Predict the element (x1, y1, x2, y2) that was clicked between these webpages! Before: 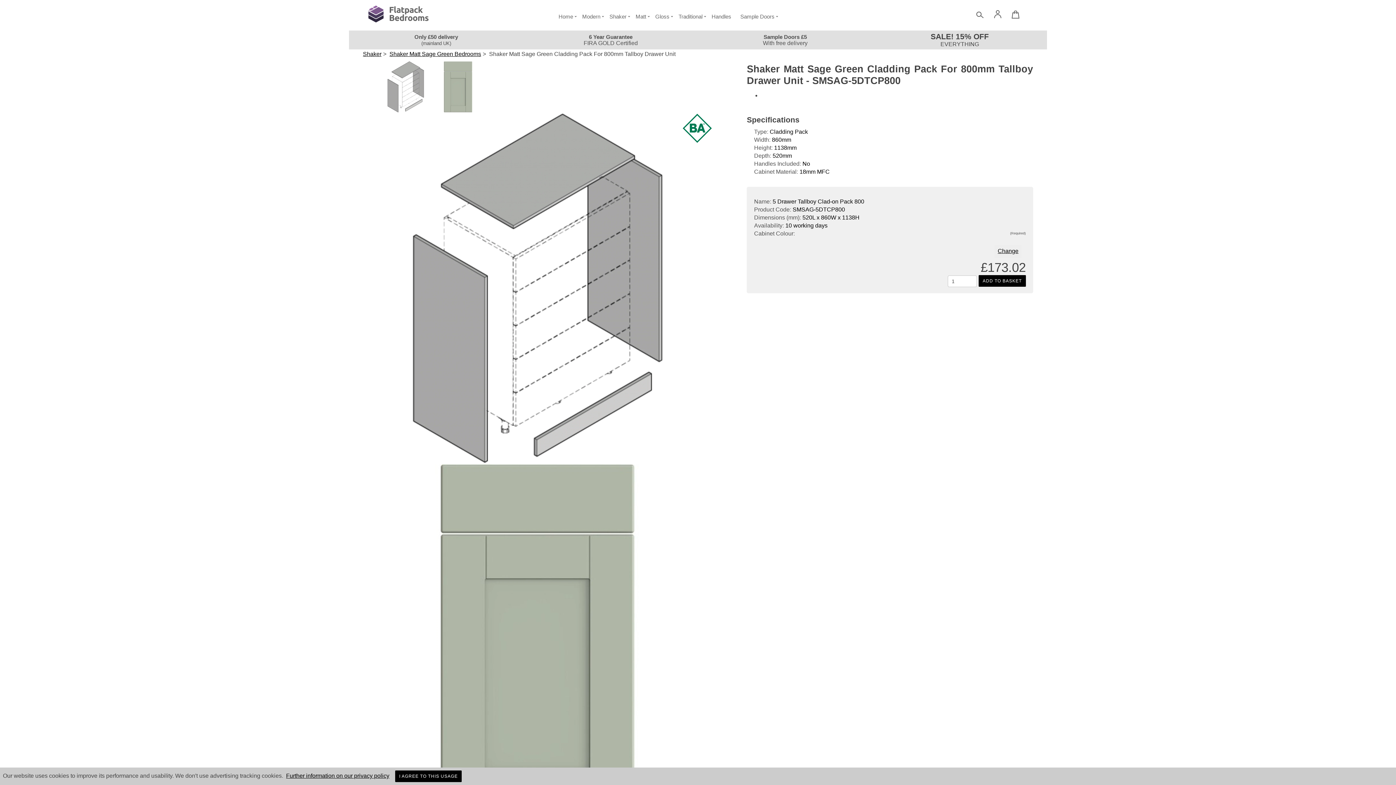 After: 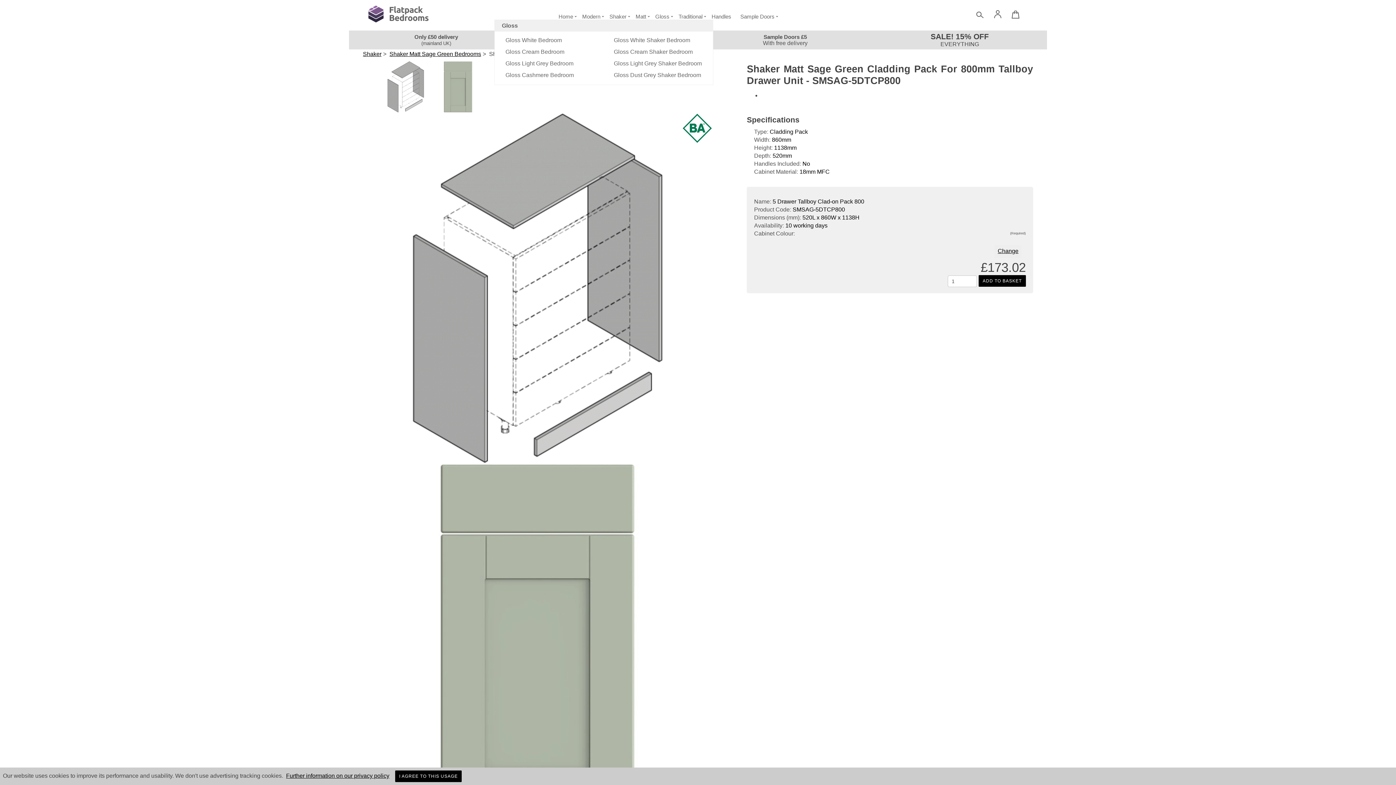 Action: label: Gloss bbox: (653, 13, 676, 19)